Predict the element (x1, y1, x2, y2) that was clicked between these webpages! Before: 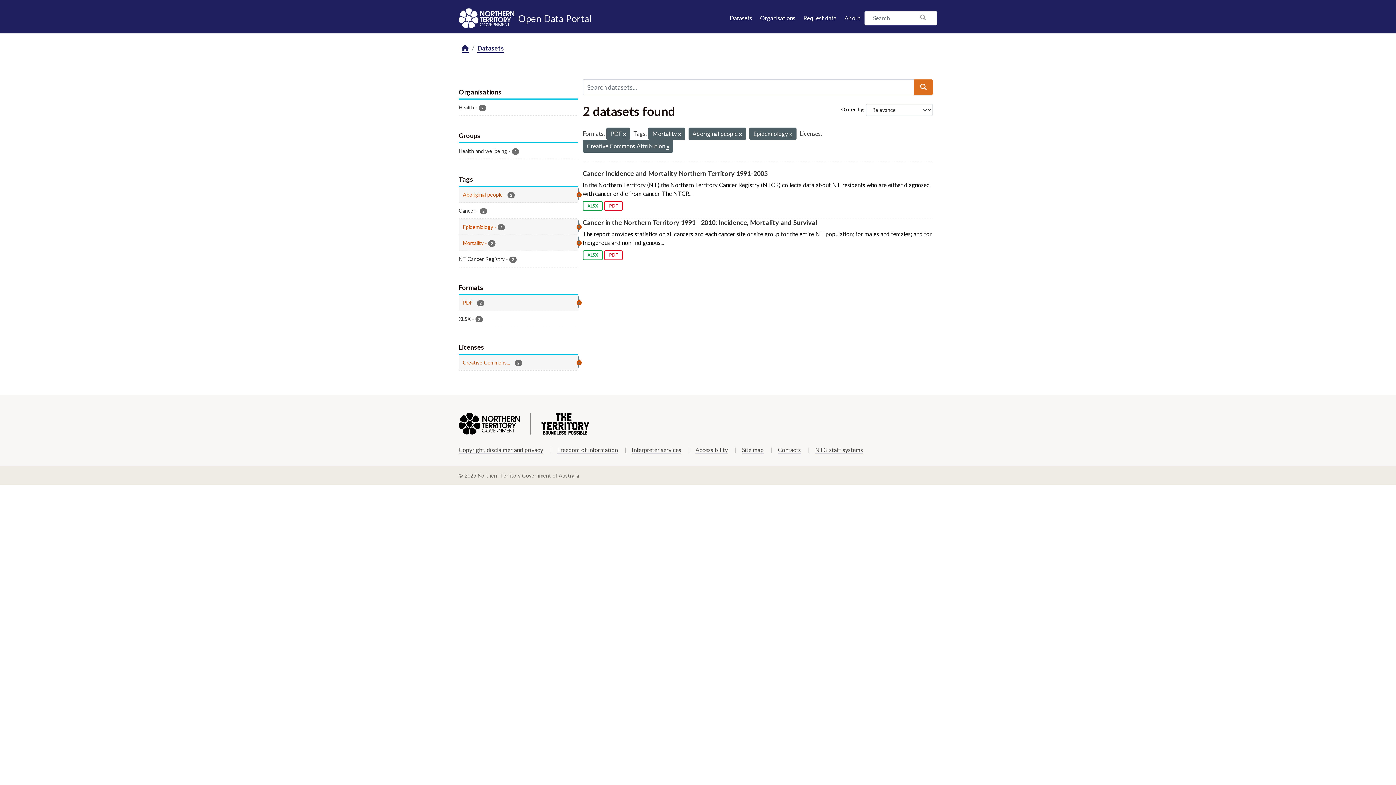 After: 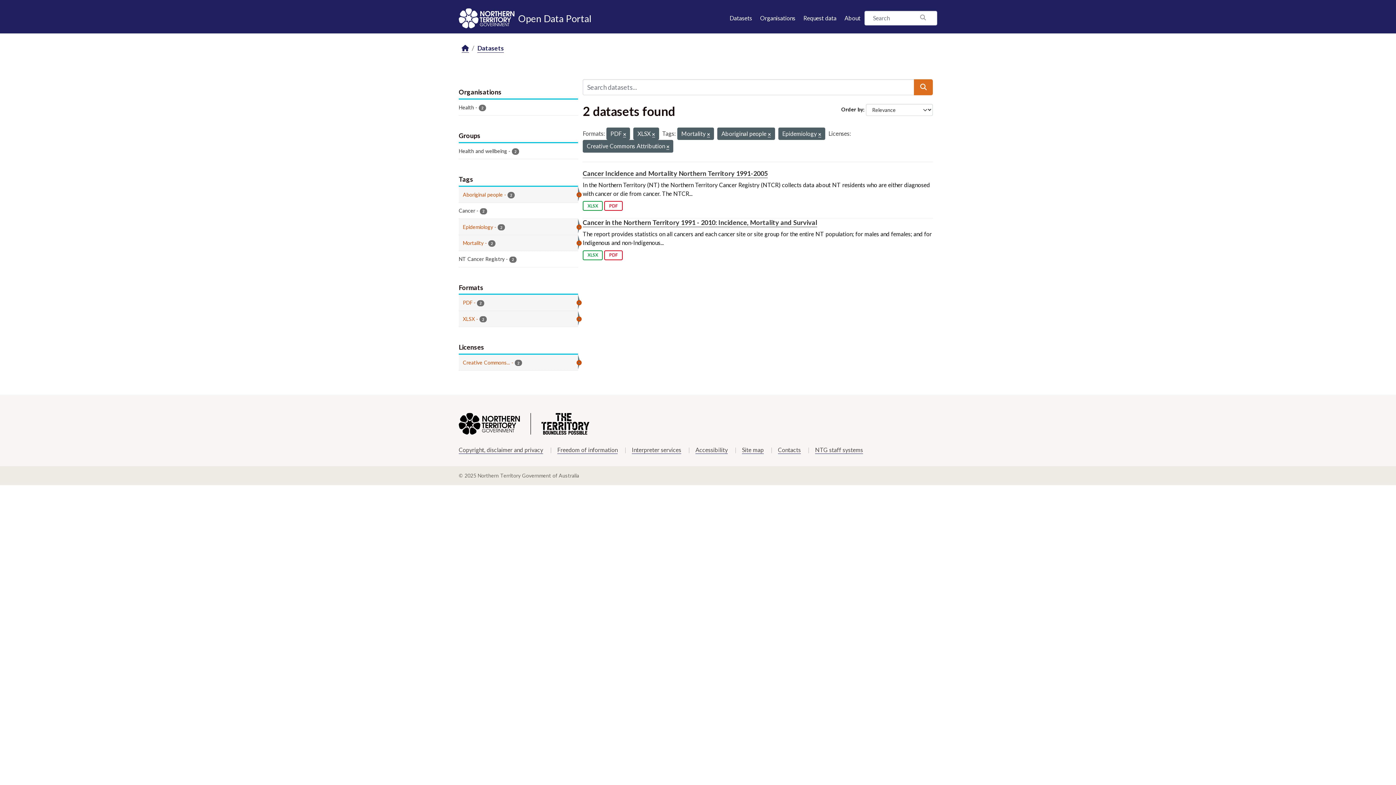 Action: bbox: (458, 311, 578, 326) label: XLSX - 2